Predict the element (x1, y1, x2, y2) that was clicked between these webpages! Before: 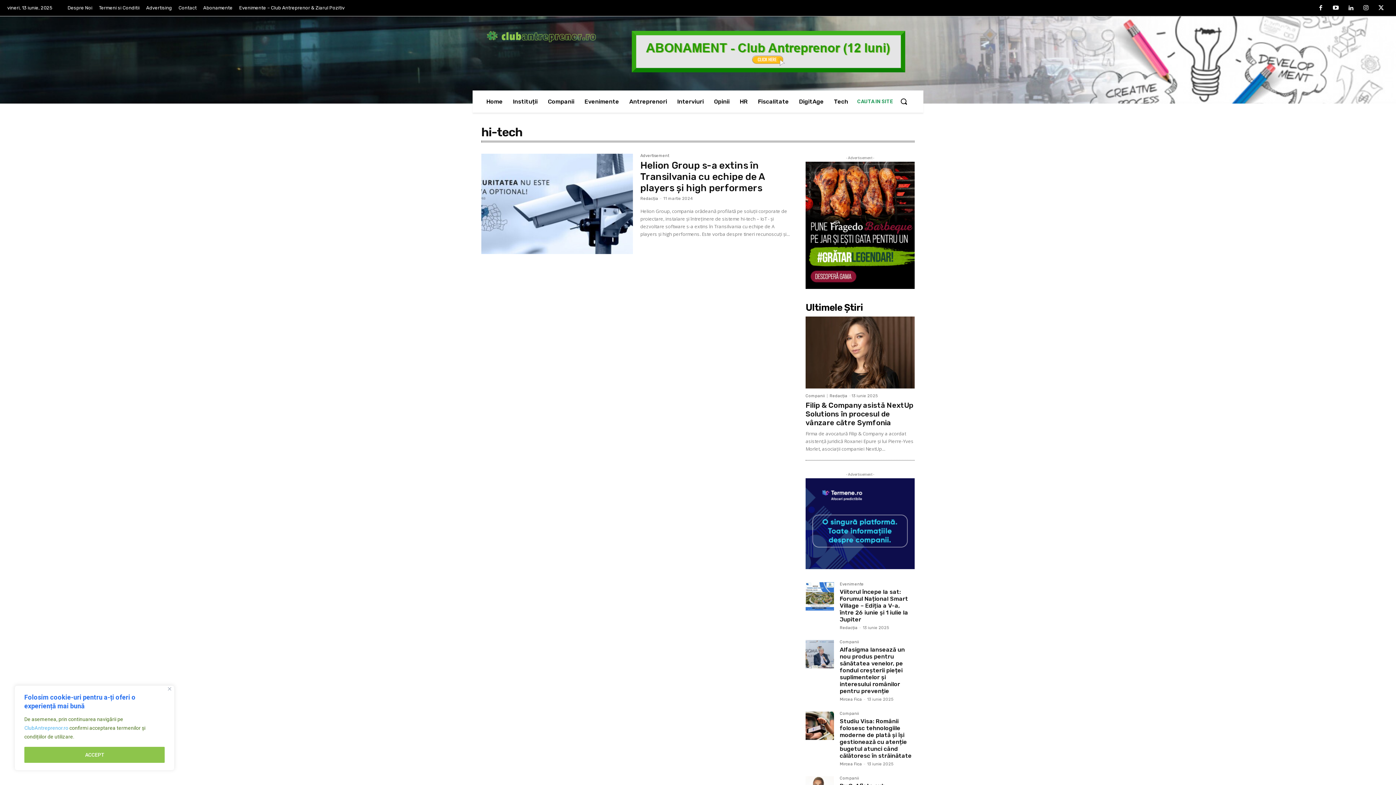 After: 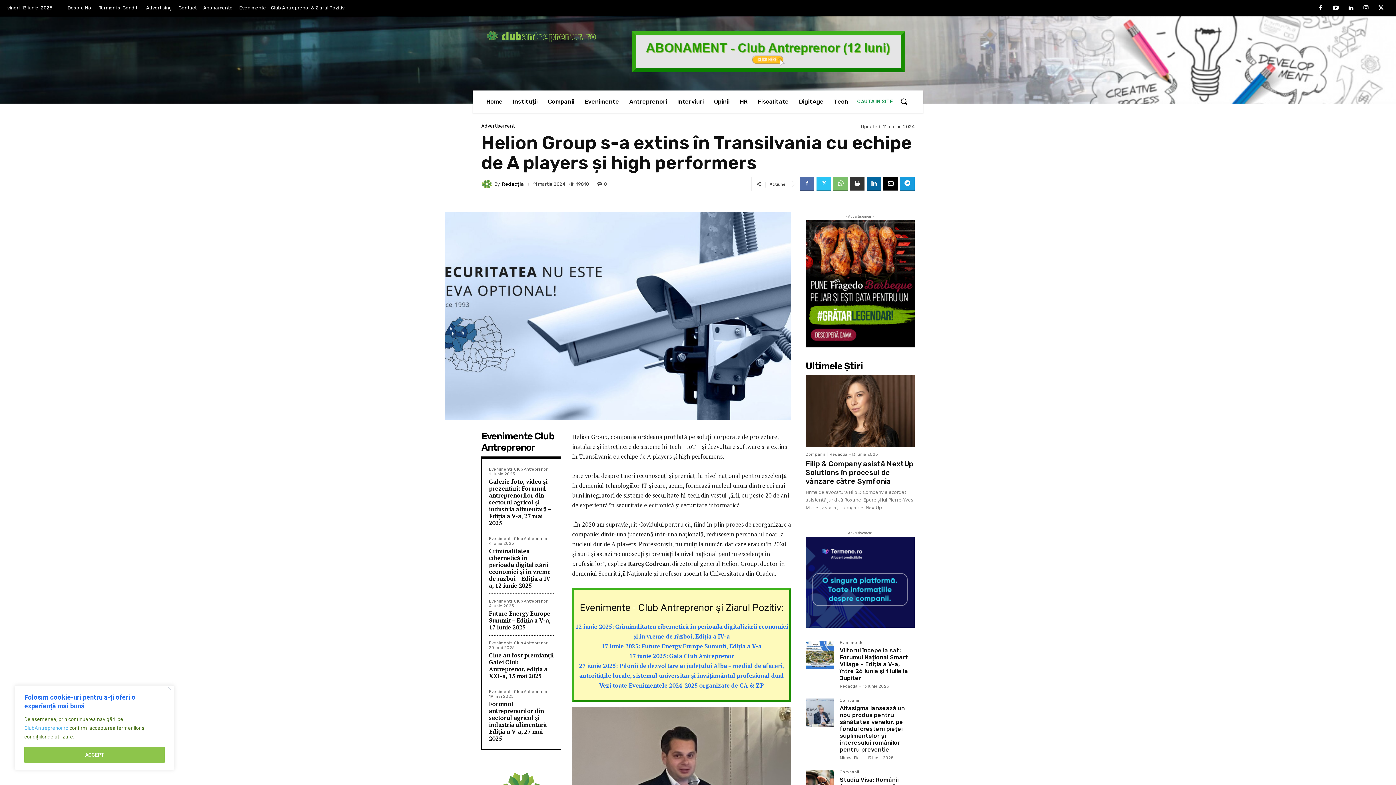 Action: bbox: (640, 160, 765, 193) label: Helion Group s-a extins în Transilvania cu echipe de A players şi high performers